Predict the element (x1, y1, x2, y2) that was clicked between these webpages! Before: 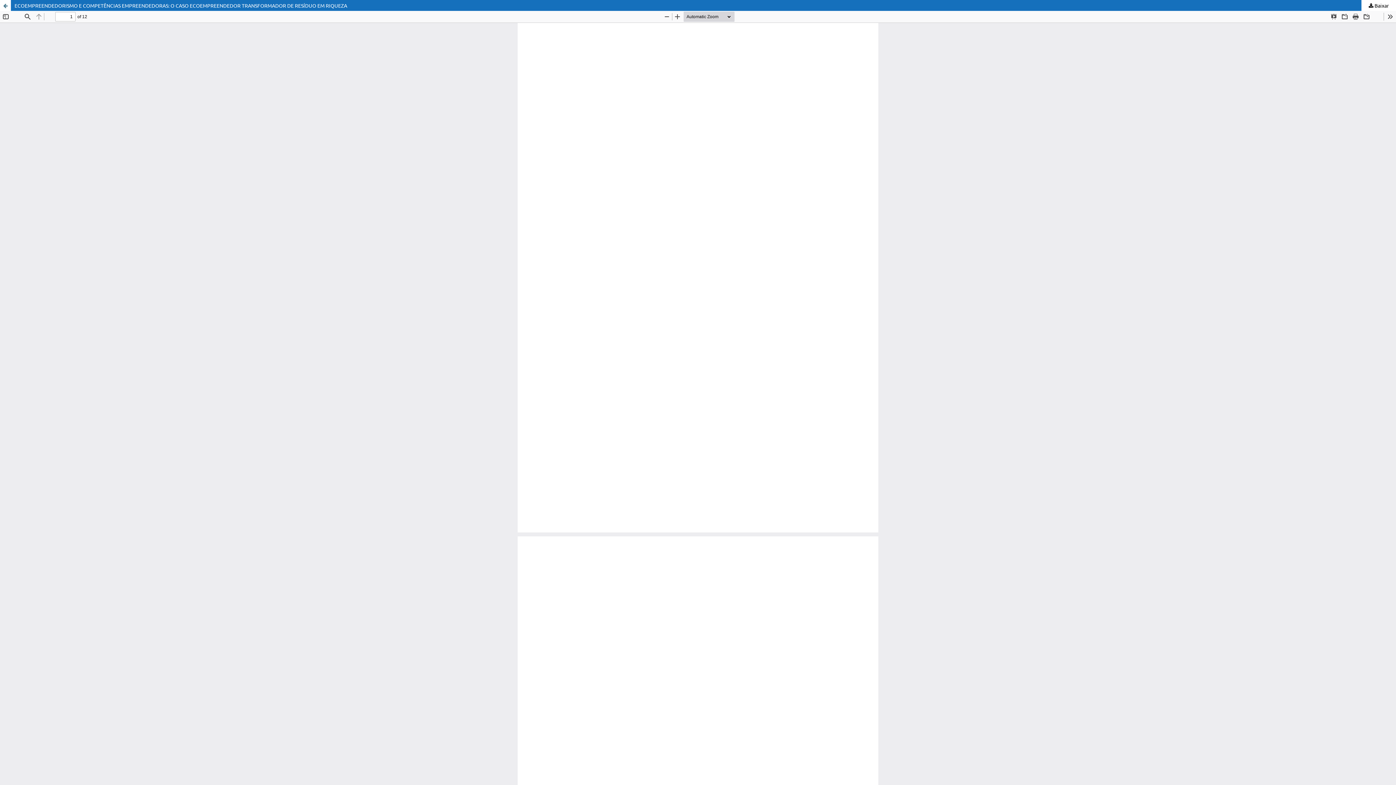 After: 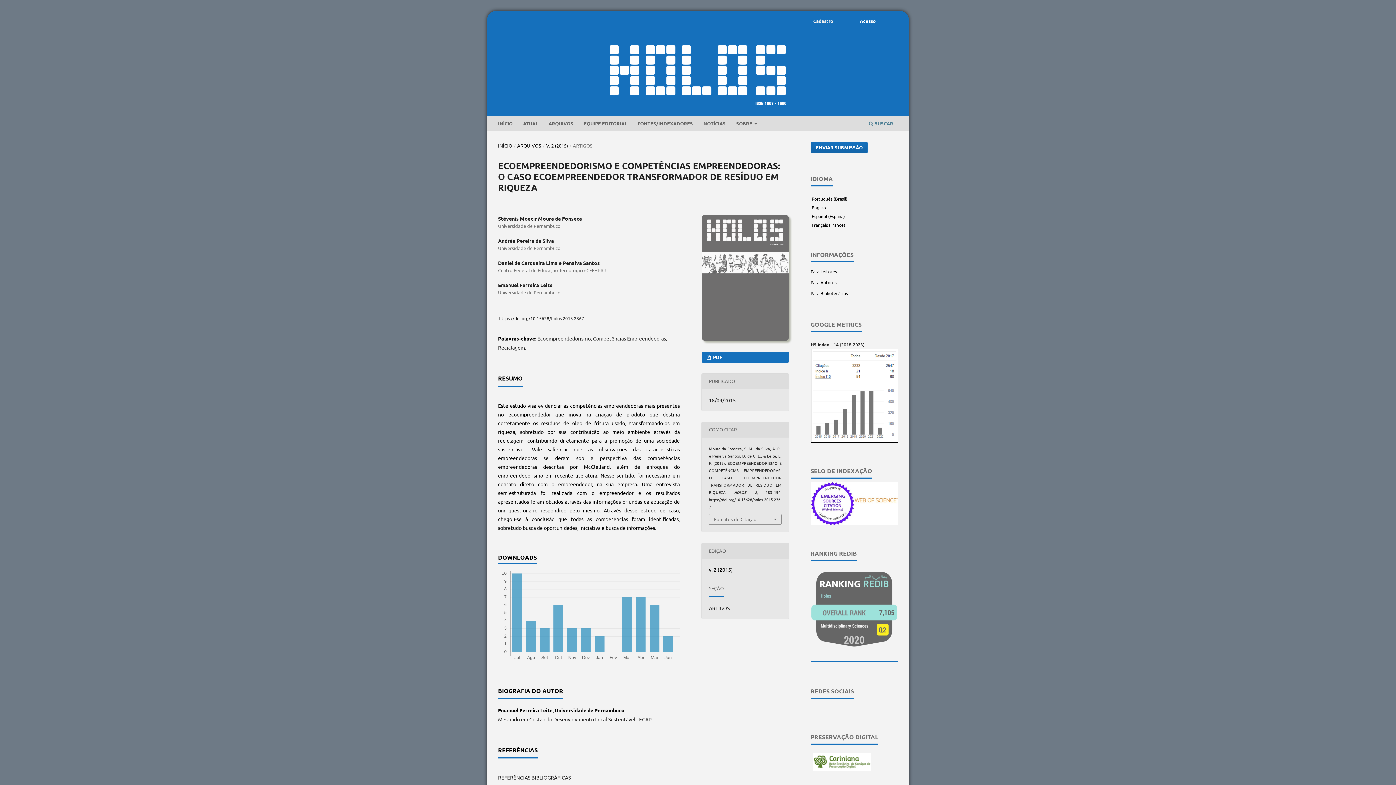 Action: bbox: (0, 0, 1396, 10) label: ECOEMPREENDEDORISMO E COMPETÊNCIAS EMPREENDEDORAS: O CASO ECOEMPREENDEDOR TRANSFORMADOR DE RESÍDUO EM RIQUEZA